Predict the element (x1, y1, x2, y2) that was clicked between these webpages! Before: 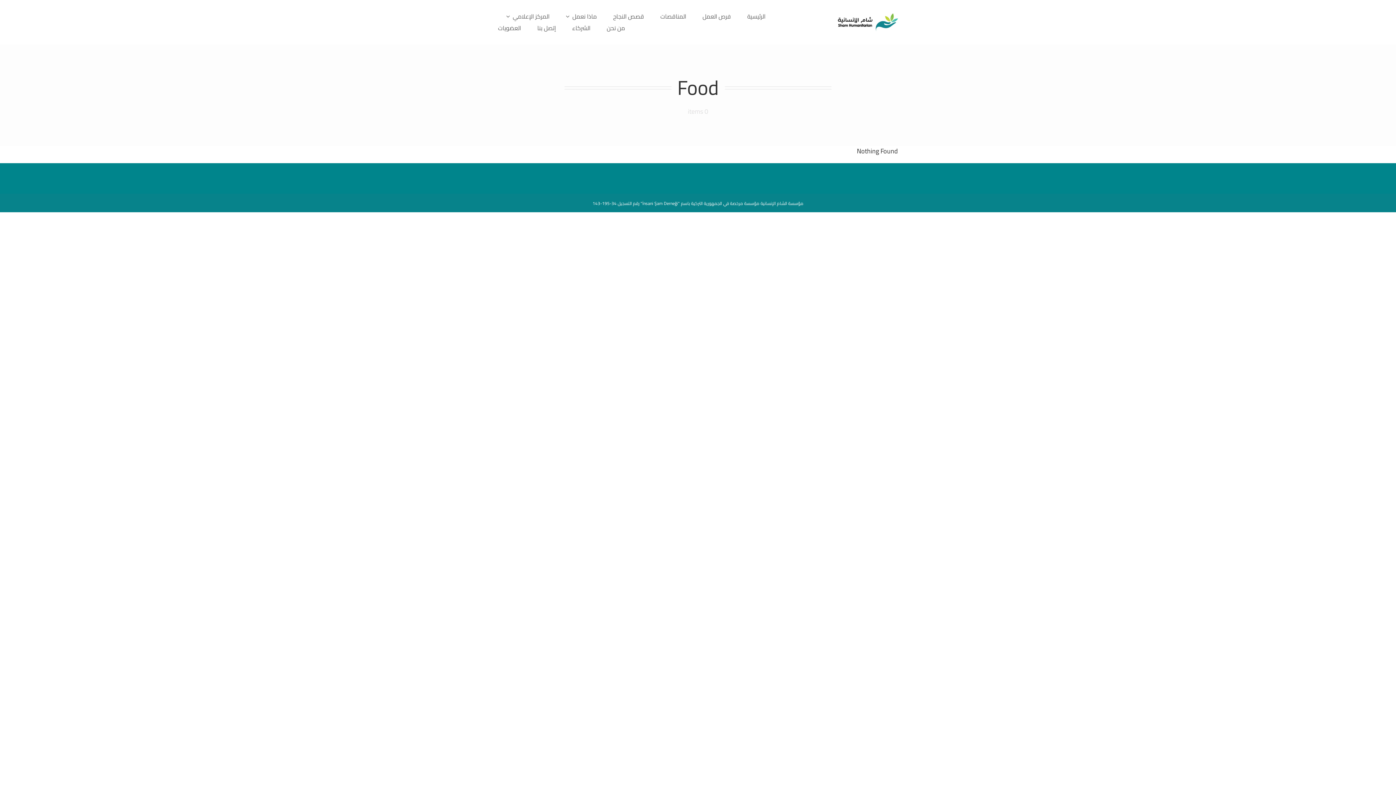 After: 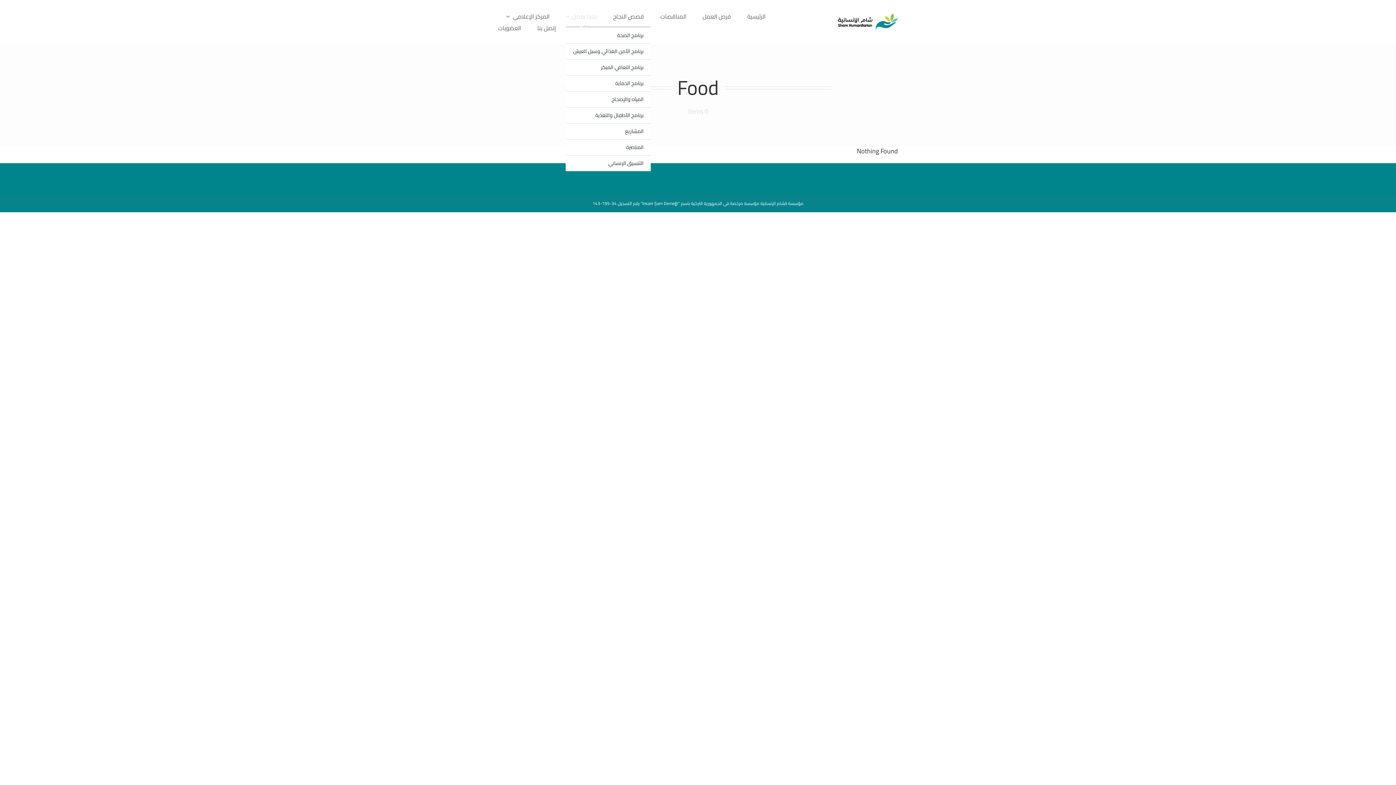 Action: label: ماذا نعمل bbox: (565, 10, 596, 22)